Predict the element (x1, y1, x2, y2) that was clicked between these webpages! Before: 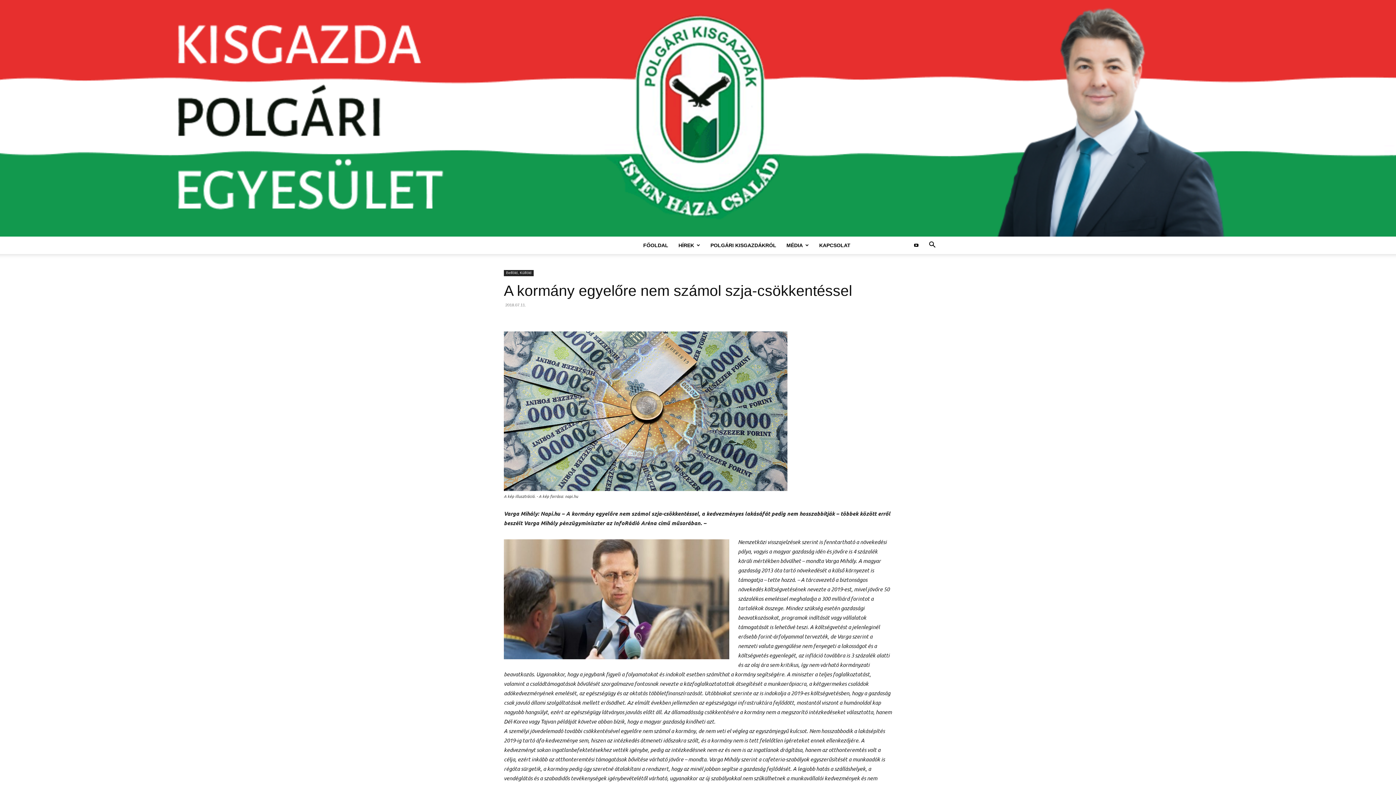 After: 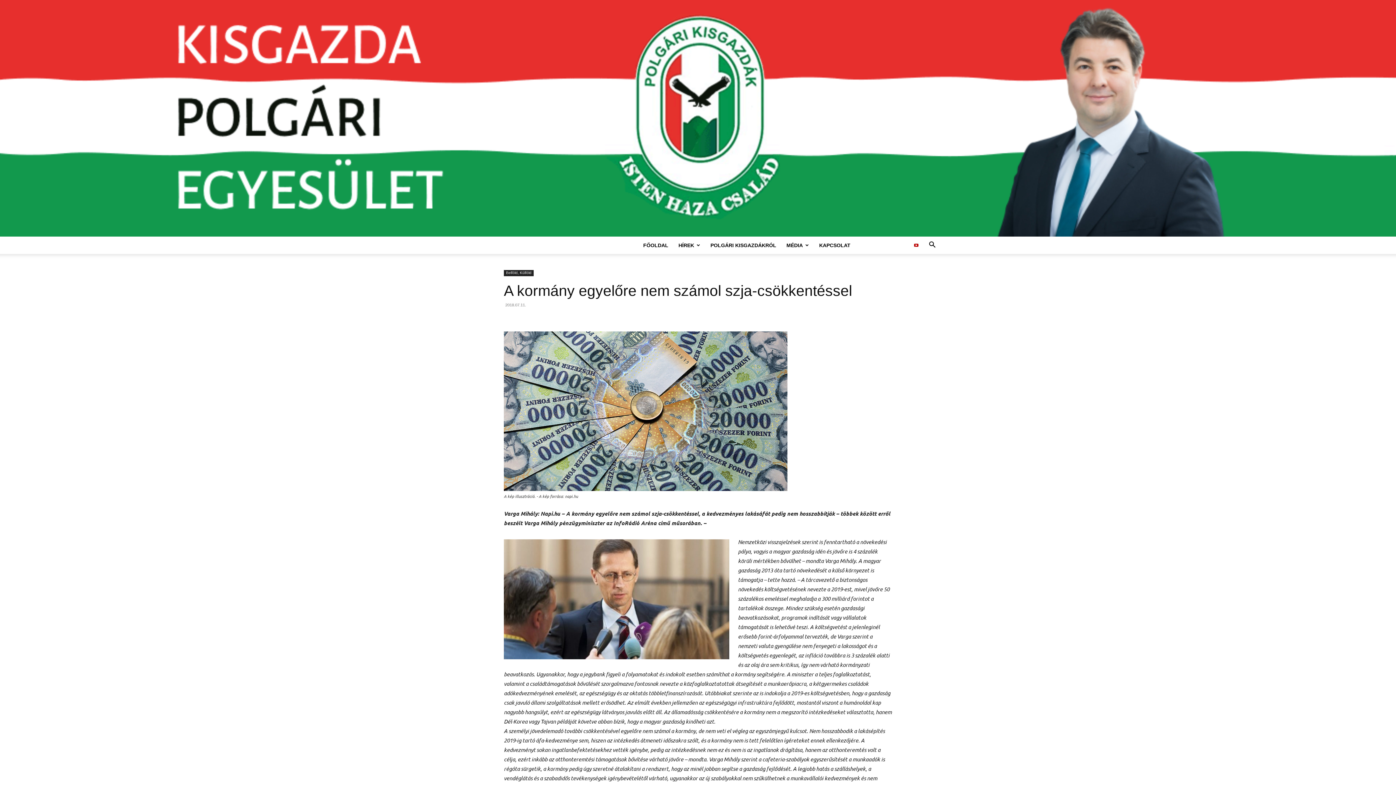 Action: bbox: (911, 236, 921, 254)